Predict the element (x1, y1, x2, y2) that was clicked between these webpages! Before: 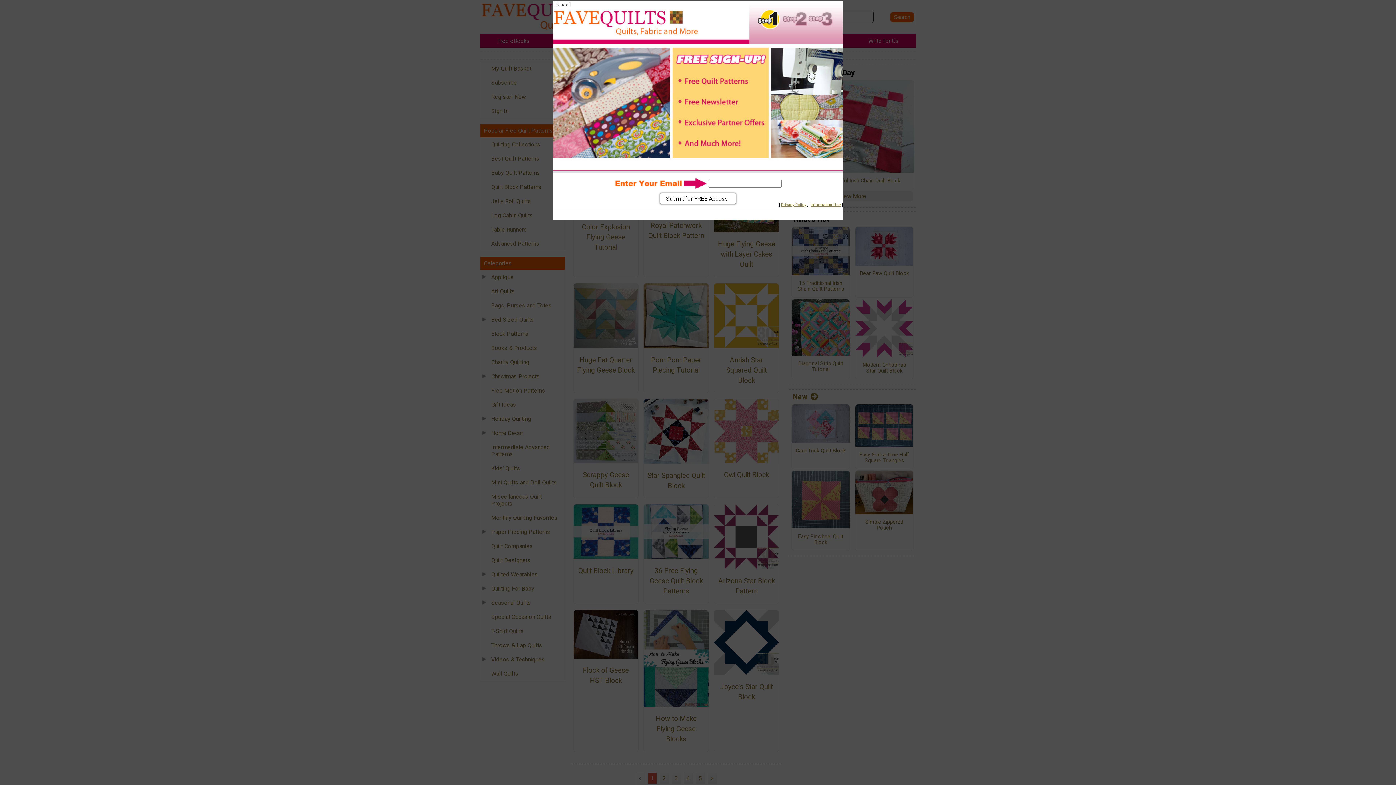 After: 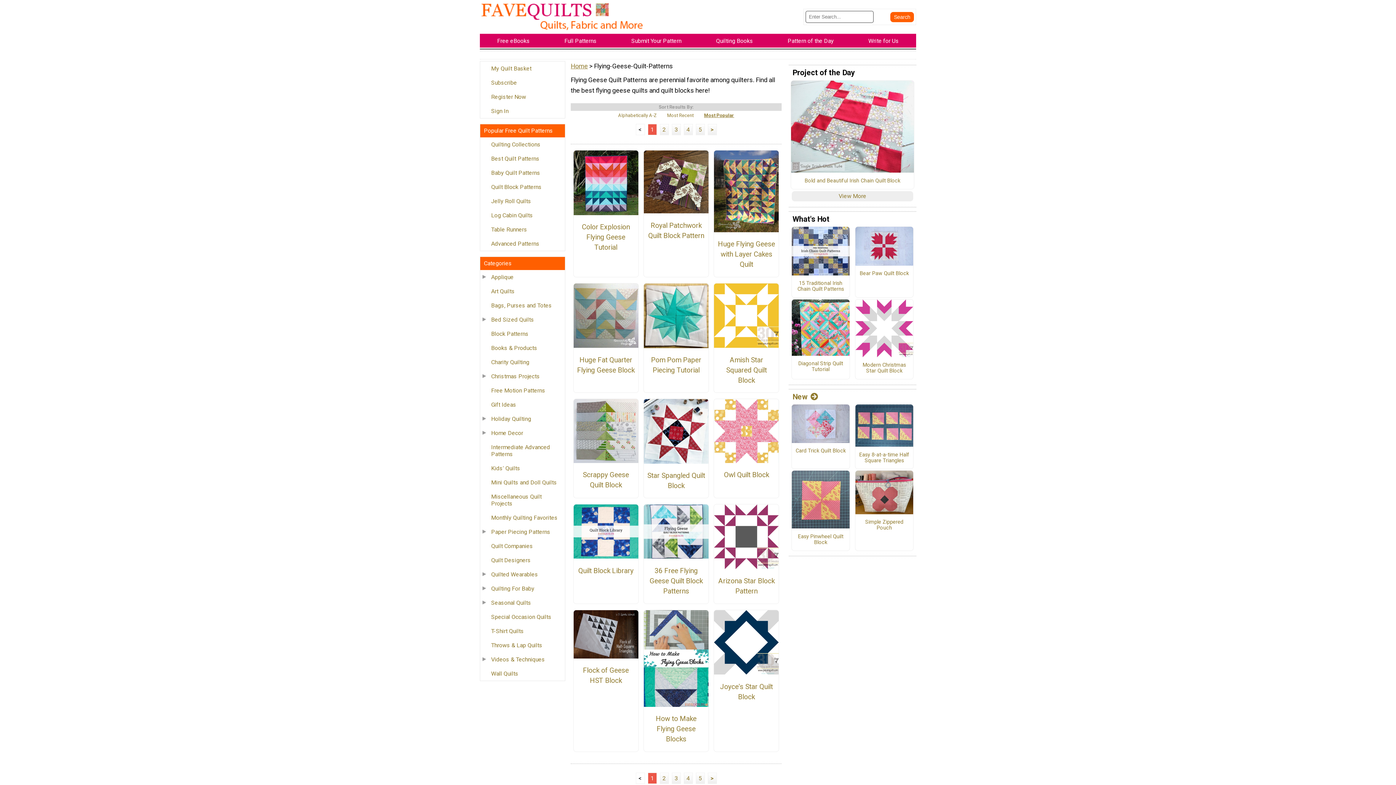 Action: bbox: (556, 1, 568, 7) label: Close